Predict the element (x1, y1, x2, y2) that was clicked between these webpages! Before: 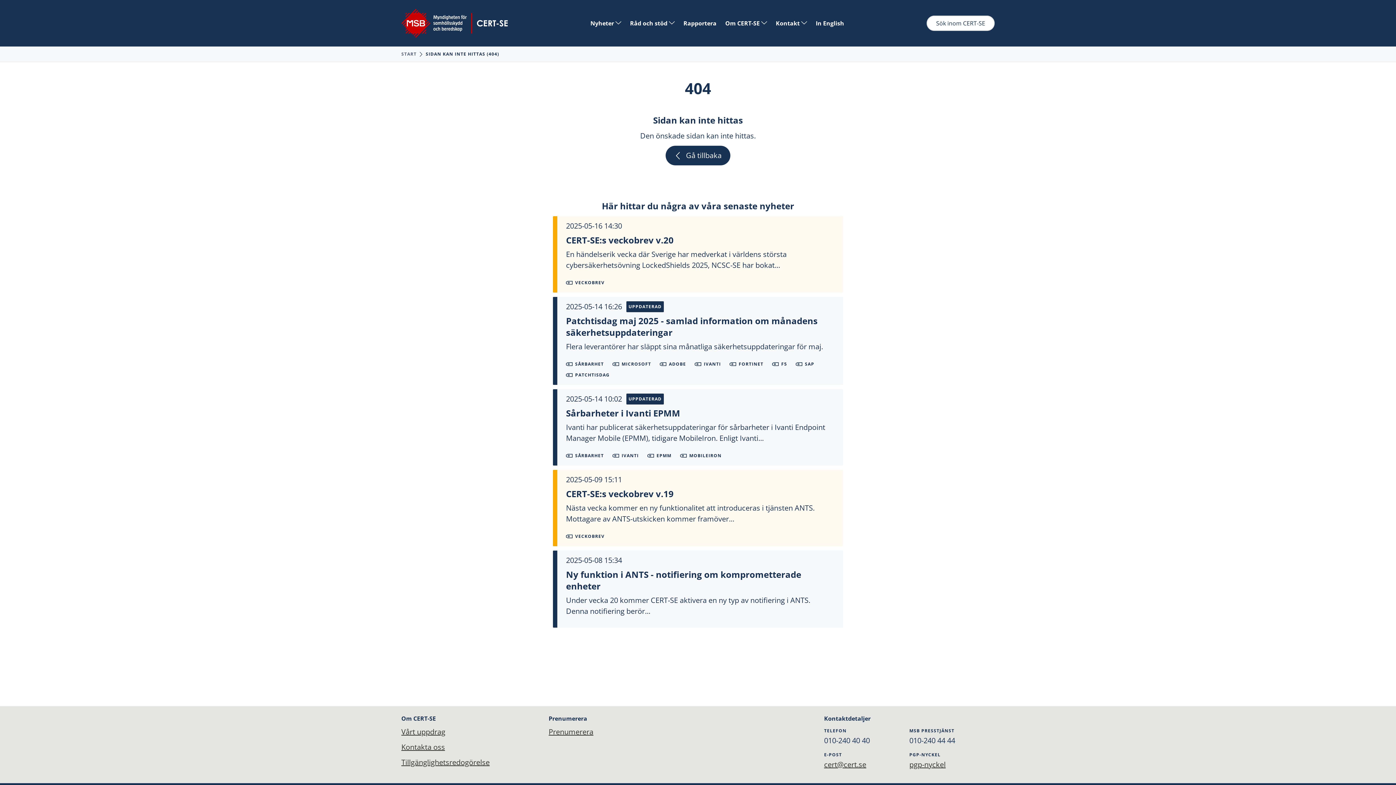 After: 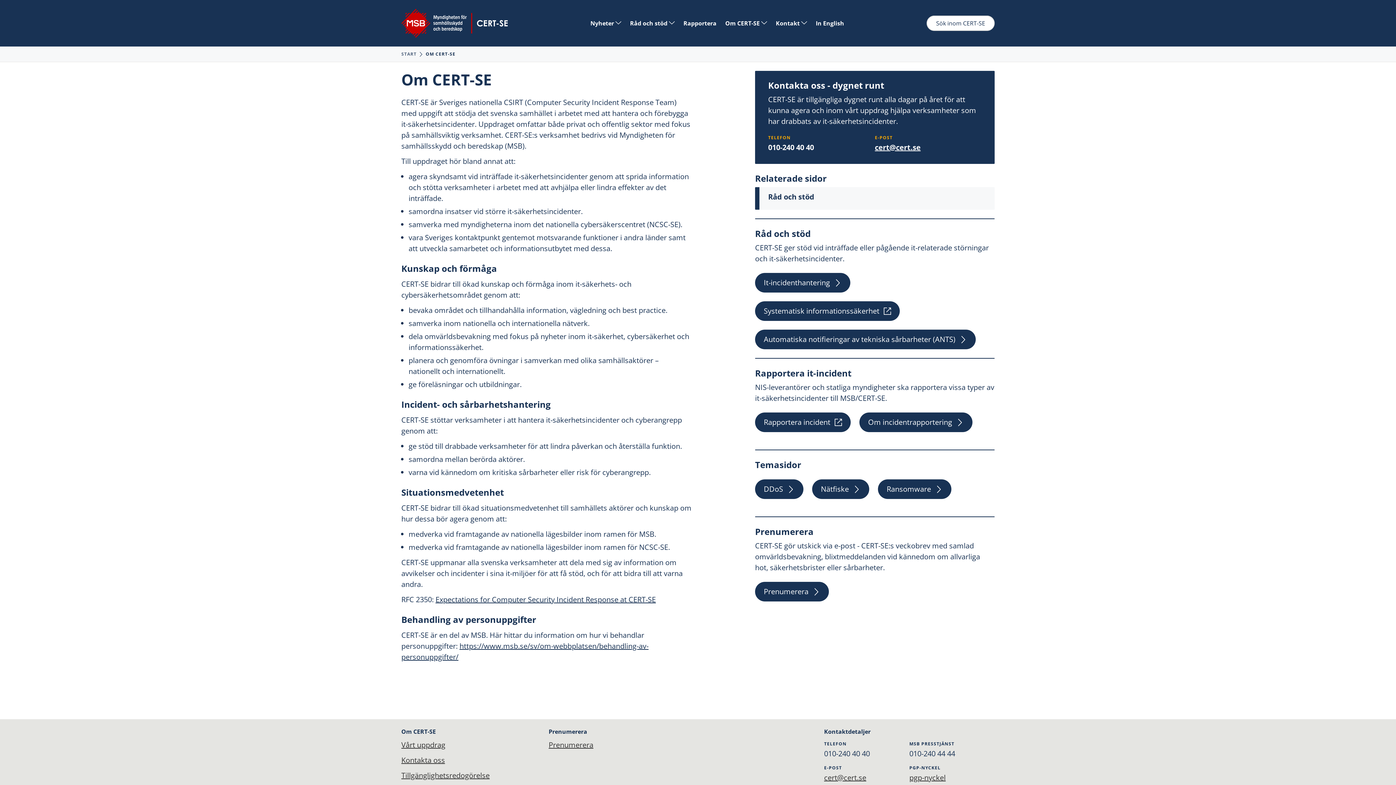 Action: label: Vårt uppdrag bbox: (401, 726, 489, 737)